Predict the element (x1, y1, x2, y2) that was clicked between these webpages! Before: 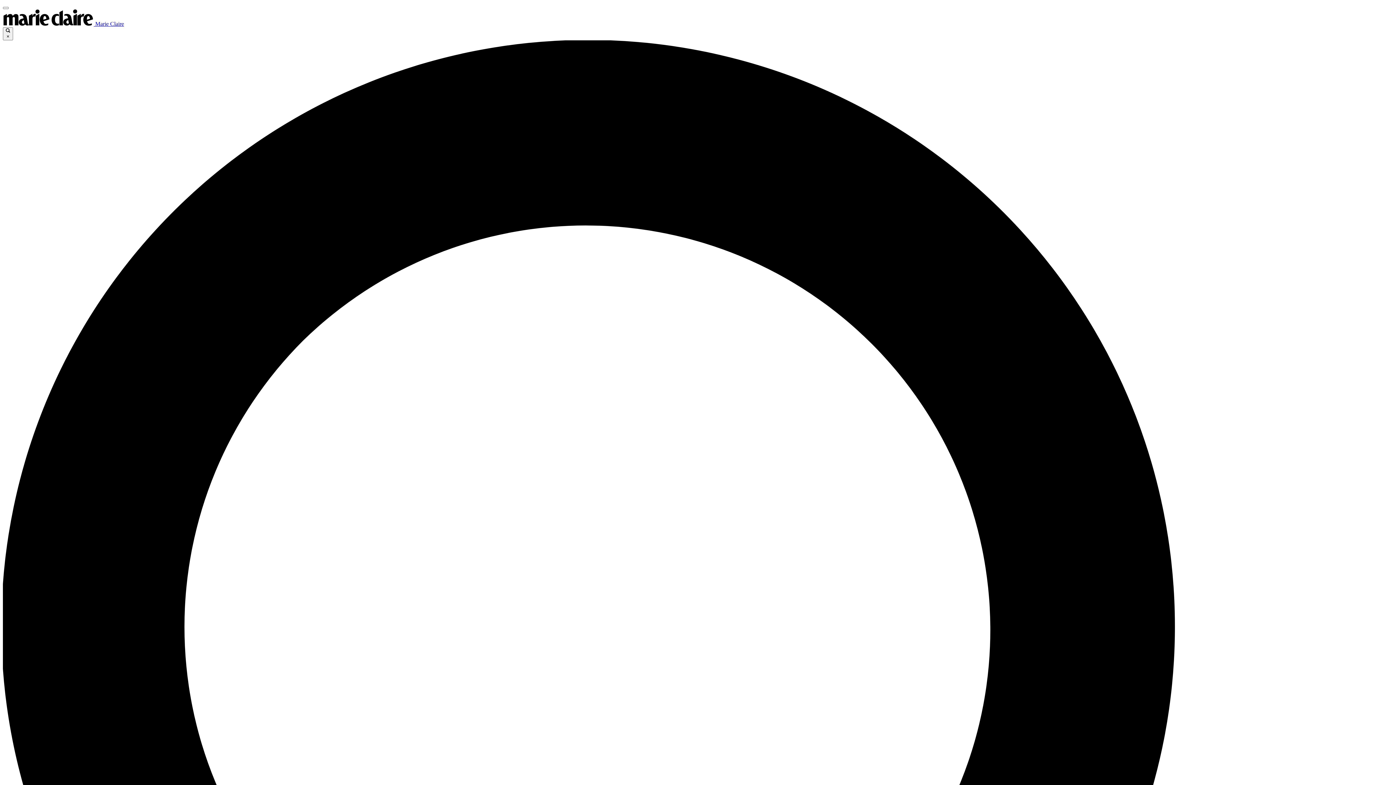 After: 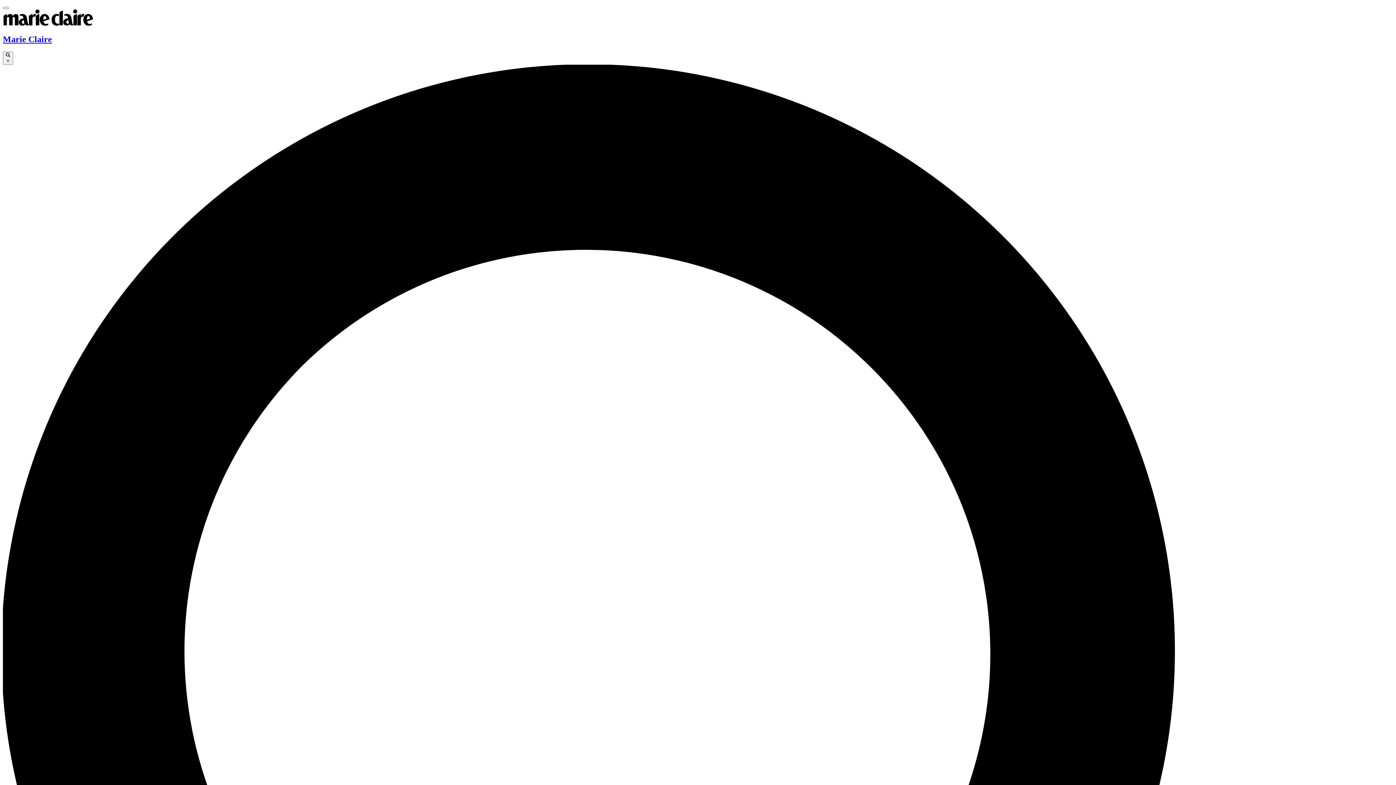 Action: label:  Marie Claire bbox: (2, 20, 124, 26)